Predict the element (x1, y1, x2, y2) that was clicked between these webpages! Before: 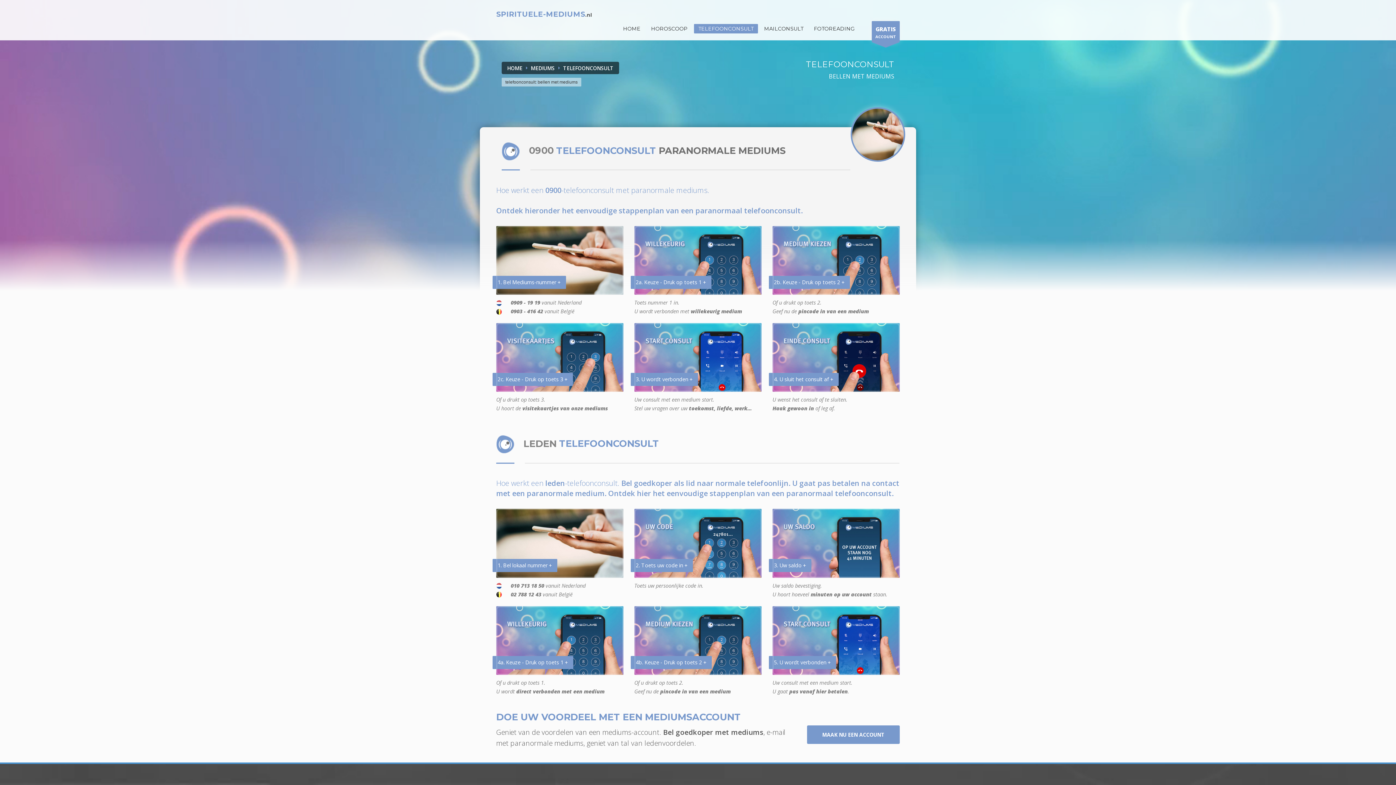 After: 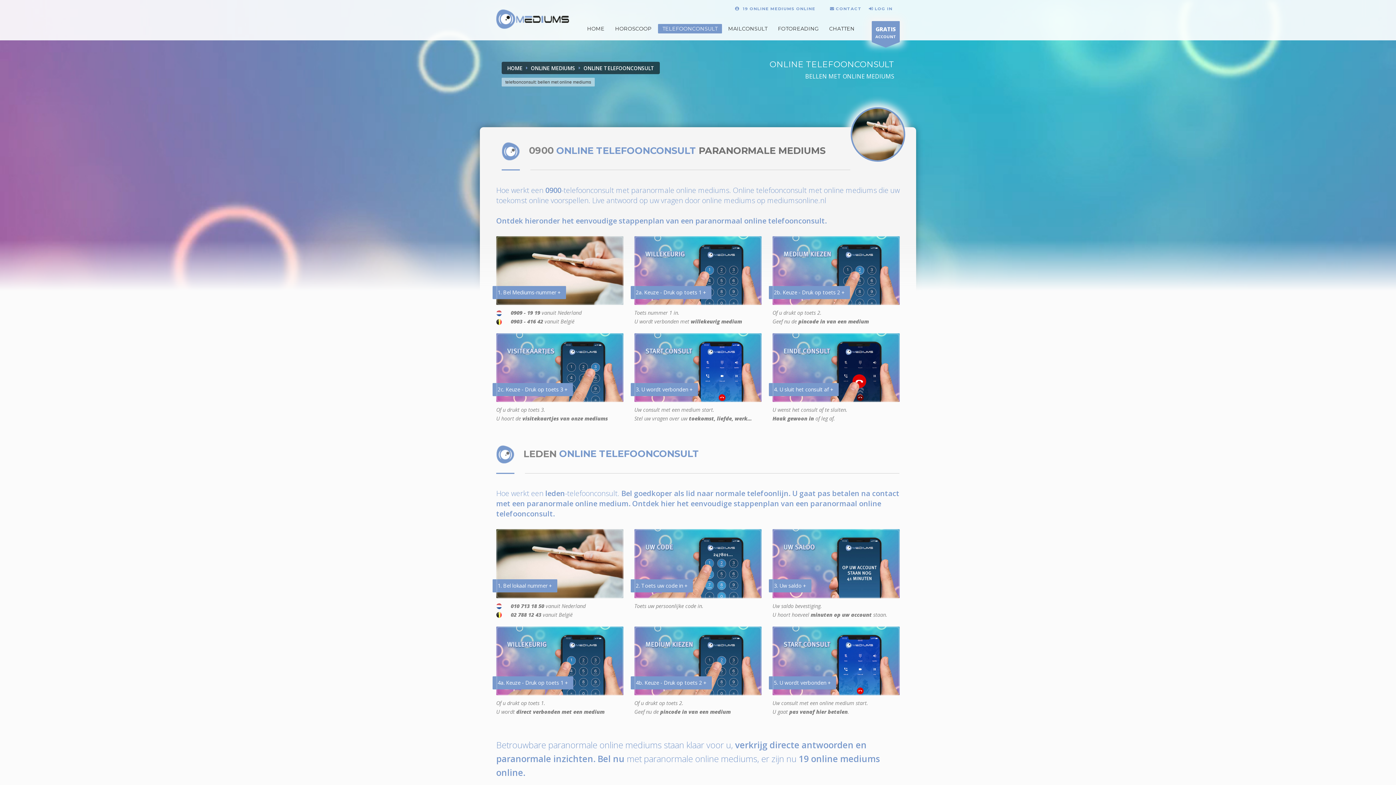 Action: label: 3. Uw saldo + bbox: (772, 509, 900, 578)